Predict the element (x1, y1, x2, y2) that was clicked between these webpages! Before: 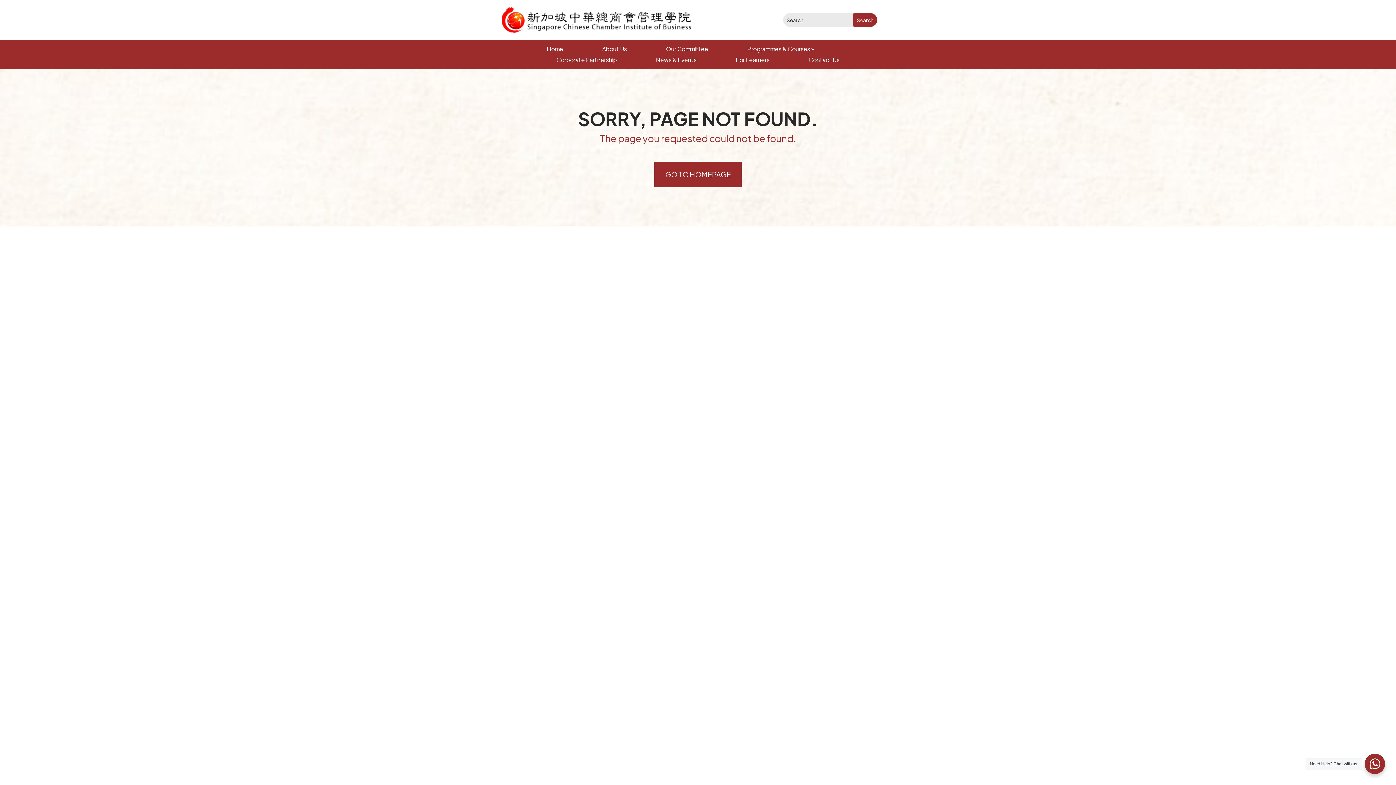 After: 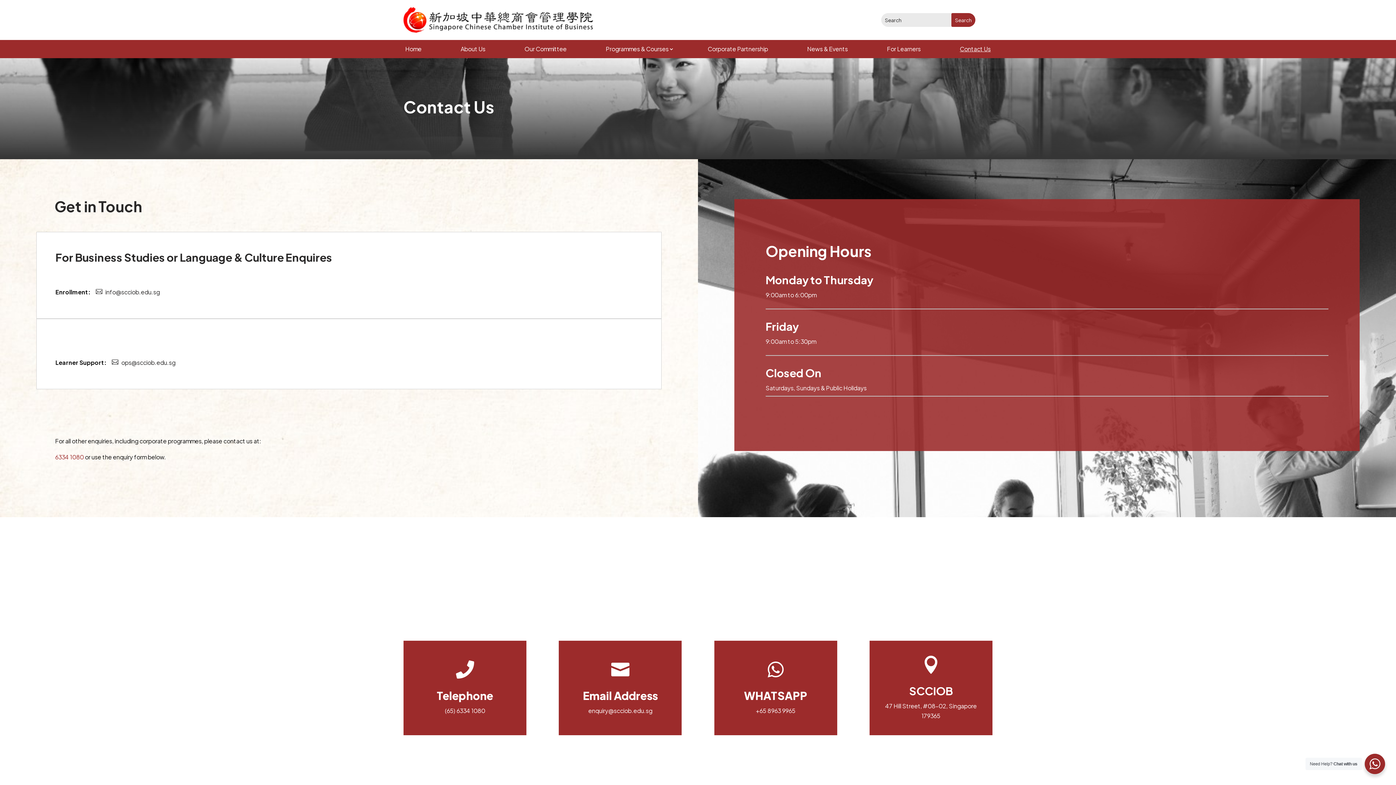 Action: bbox: (808, 54, 839, 65) label: Contact Us